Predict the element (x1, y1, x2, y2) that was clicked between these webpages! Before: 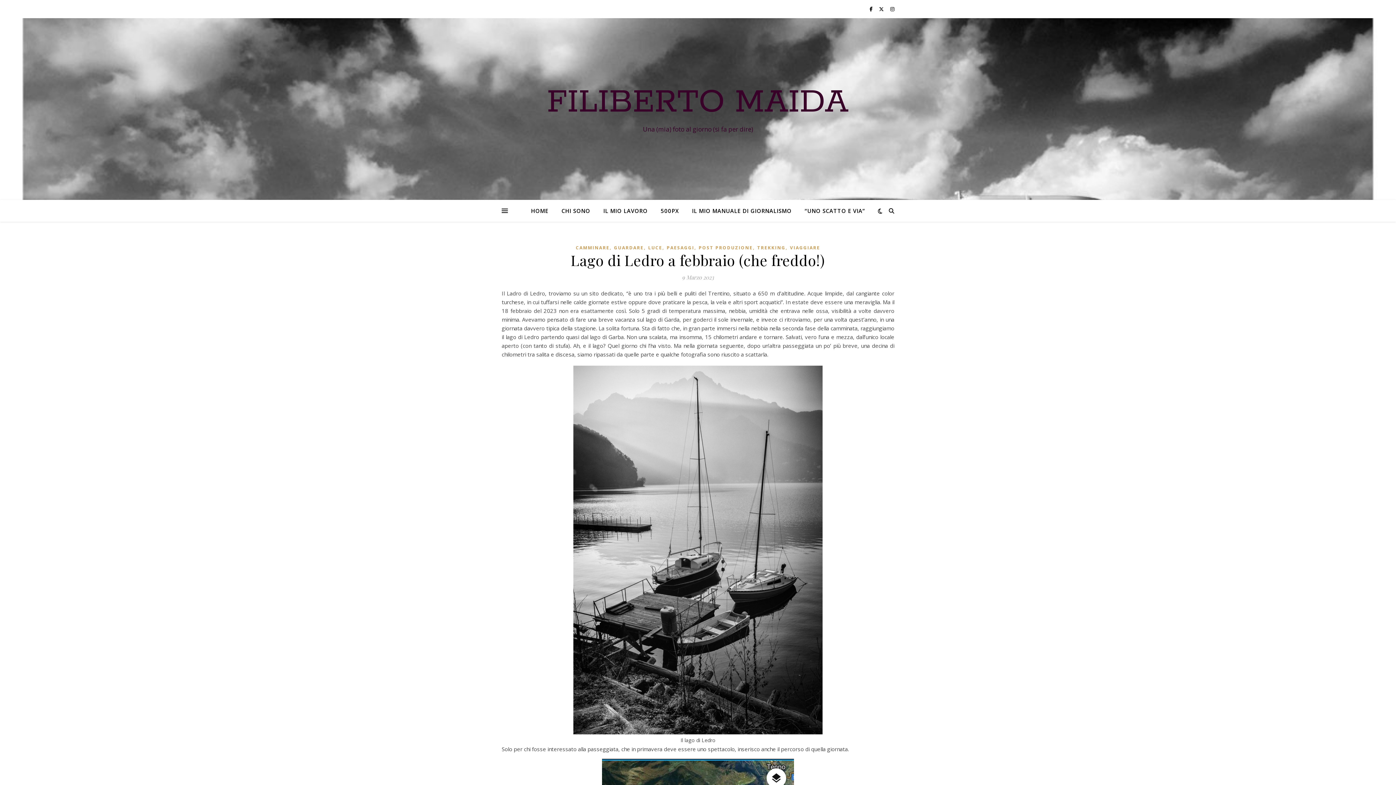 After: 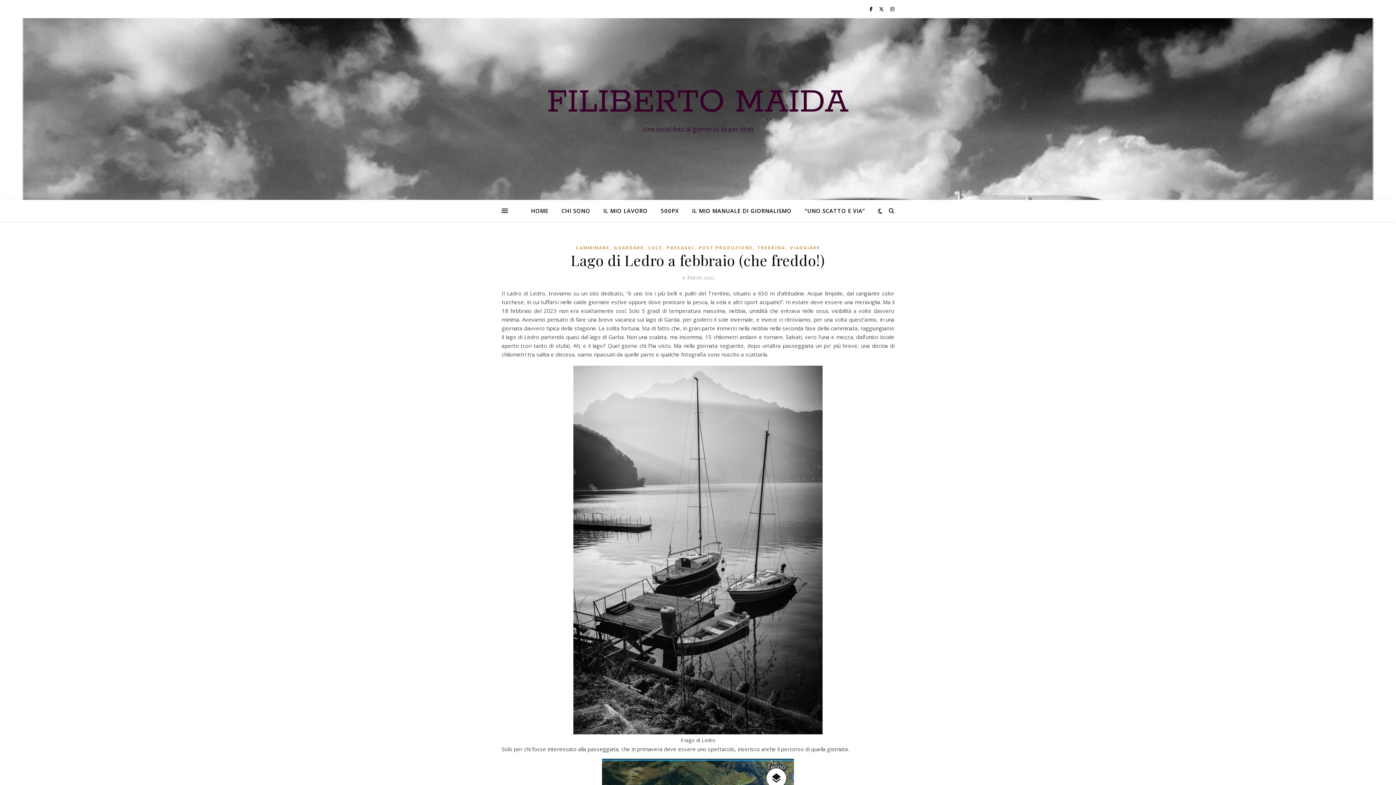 Action: bbox: (570, 250, 825, 269) label: Lago di Ledro a febbraio (che freddo!)